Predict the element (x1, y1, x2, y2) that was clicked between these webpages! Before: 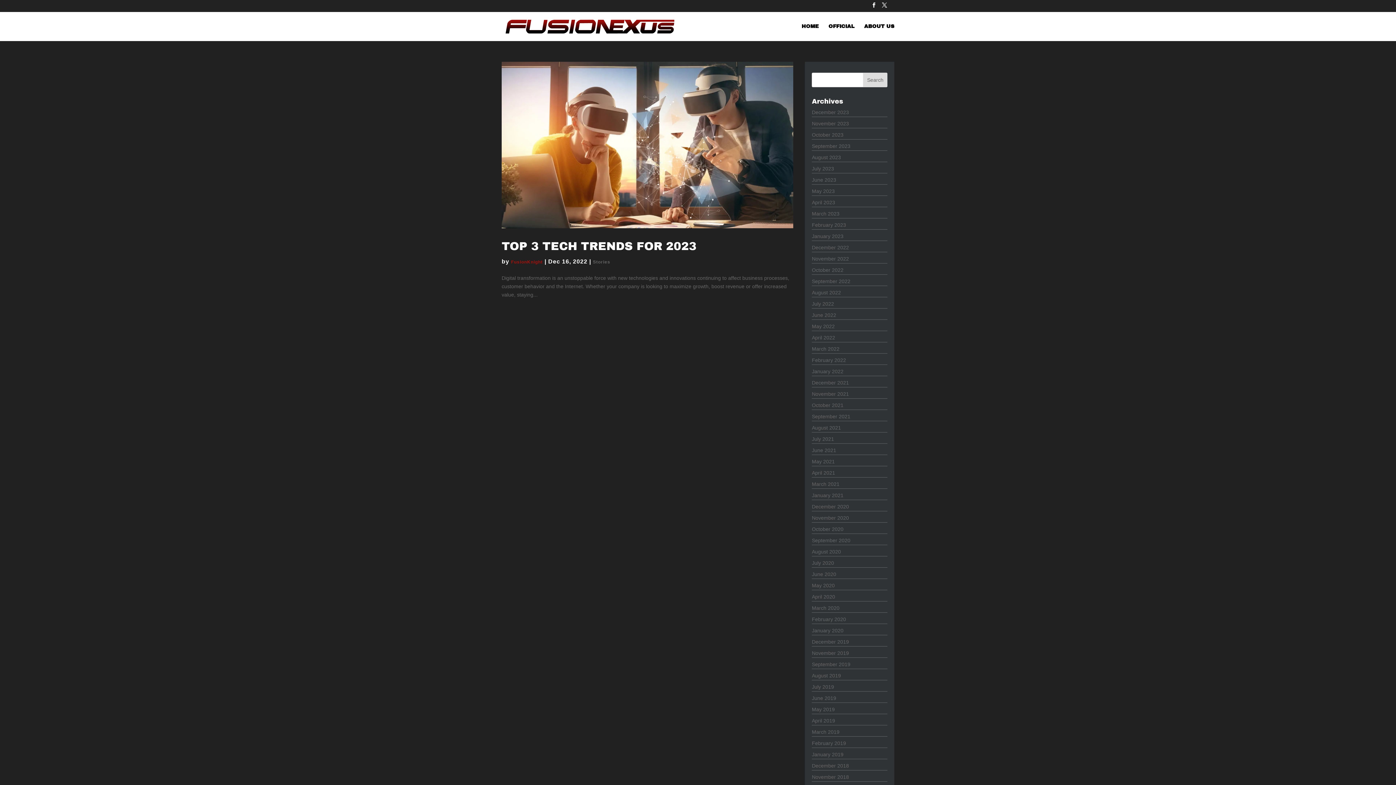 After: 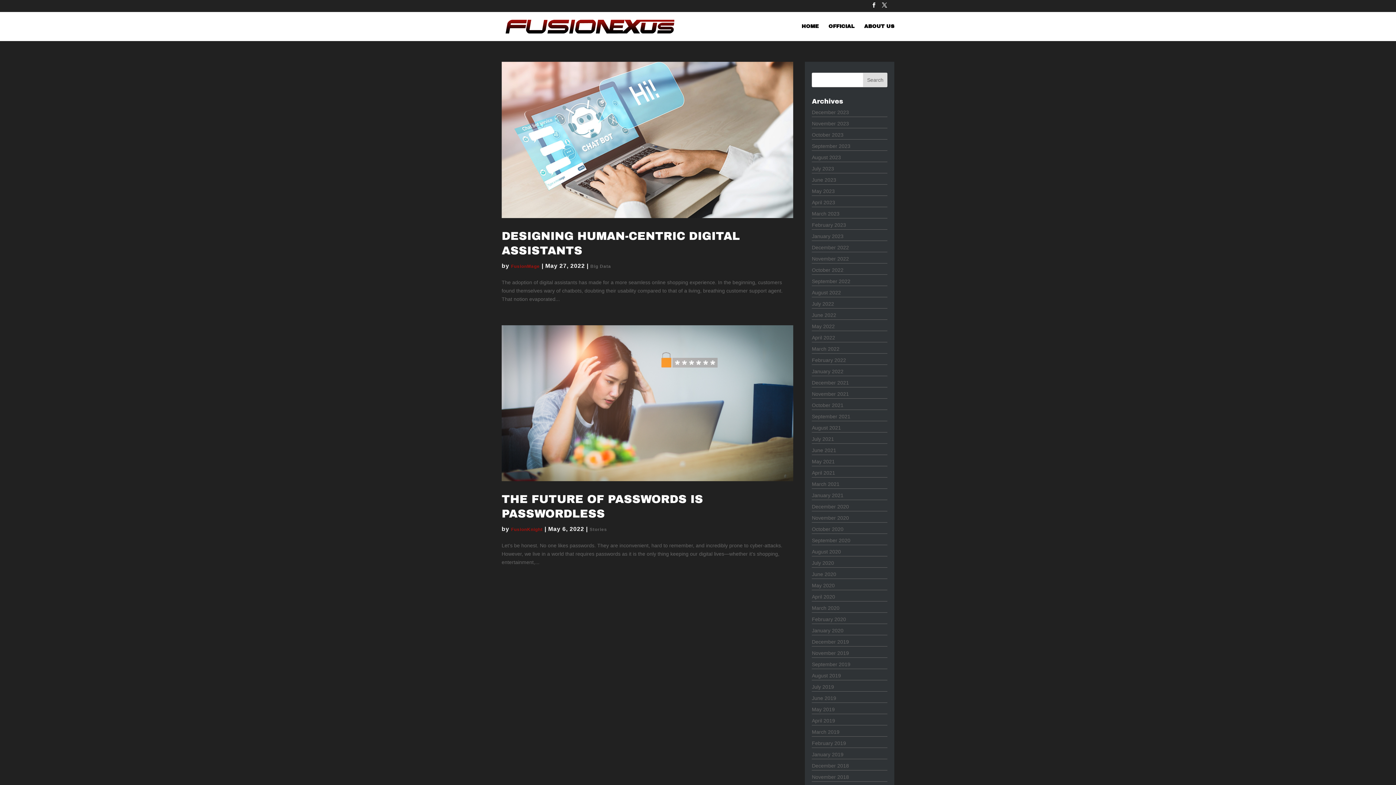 Action: label: May 2022 bbox: (812, 323, 835, 329)